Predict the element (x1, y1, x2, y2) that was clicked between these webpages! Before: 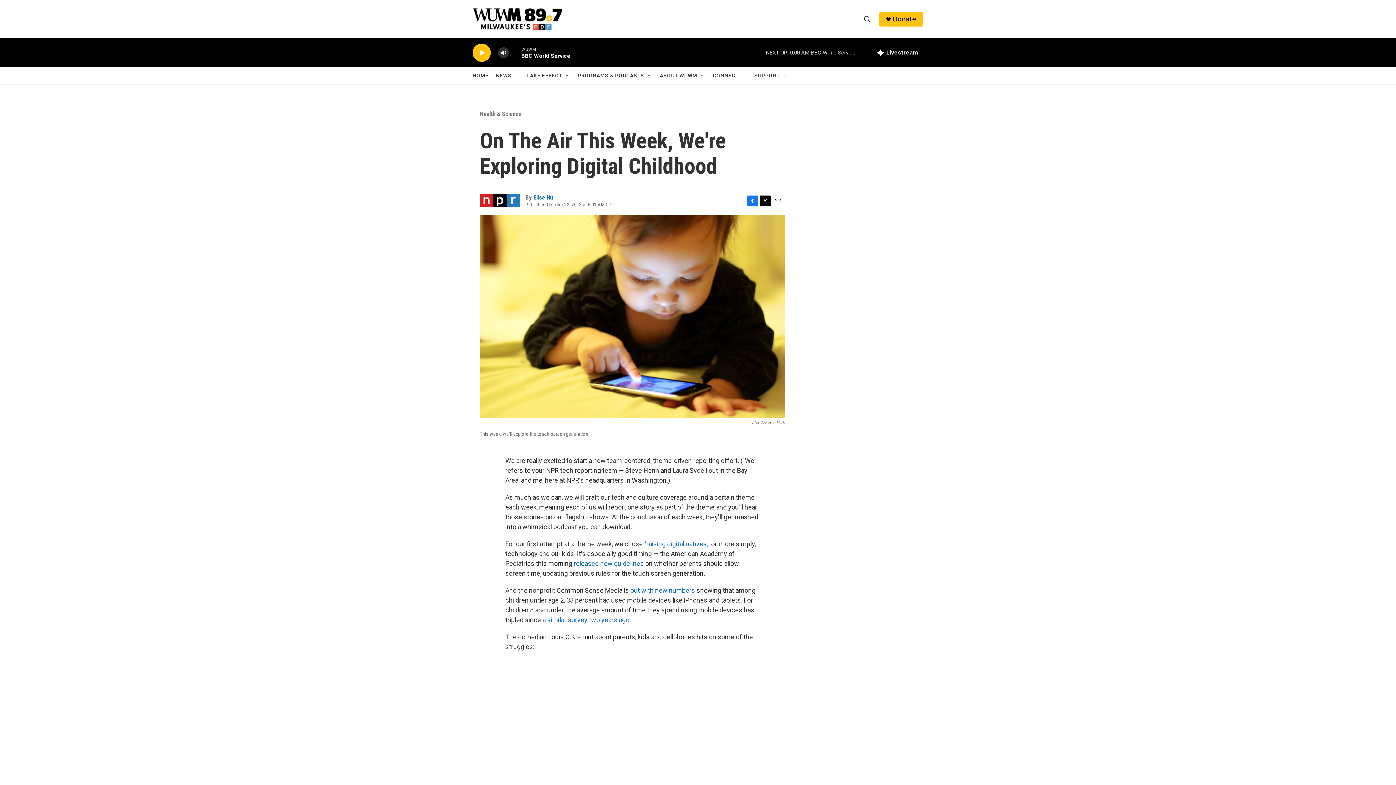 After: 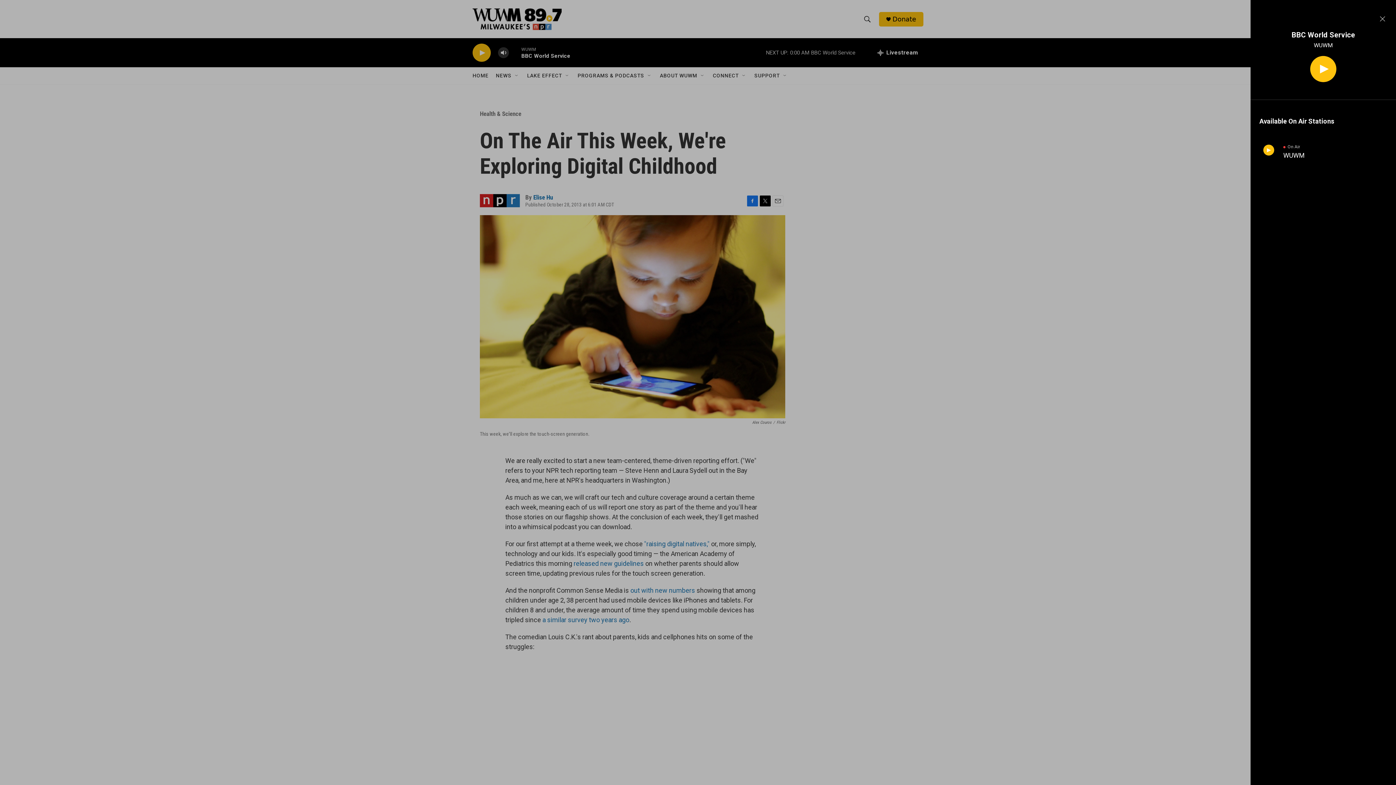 Action: label: all streams bbox: (872, 38, 923, 67)